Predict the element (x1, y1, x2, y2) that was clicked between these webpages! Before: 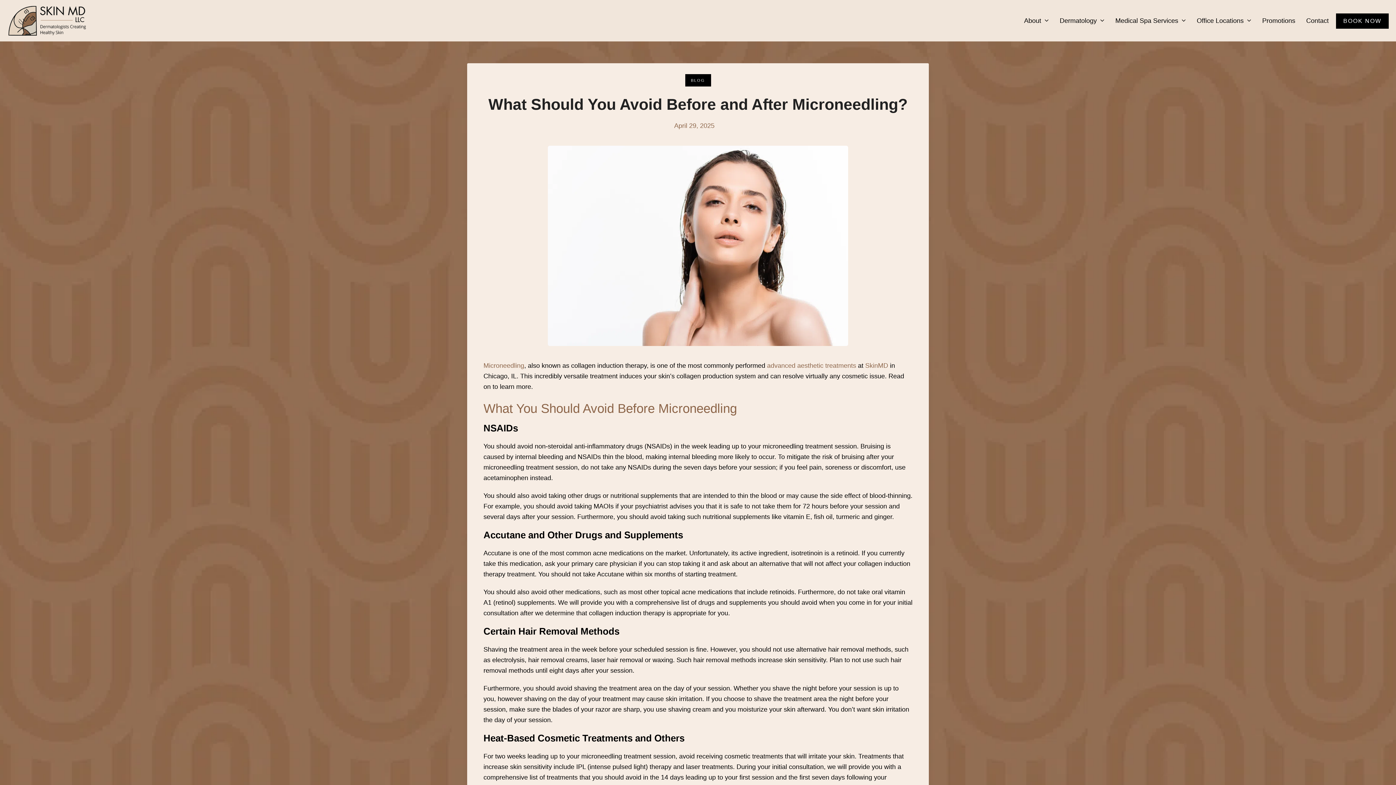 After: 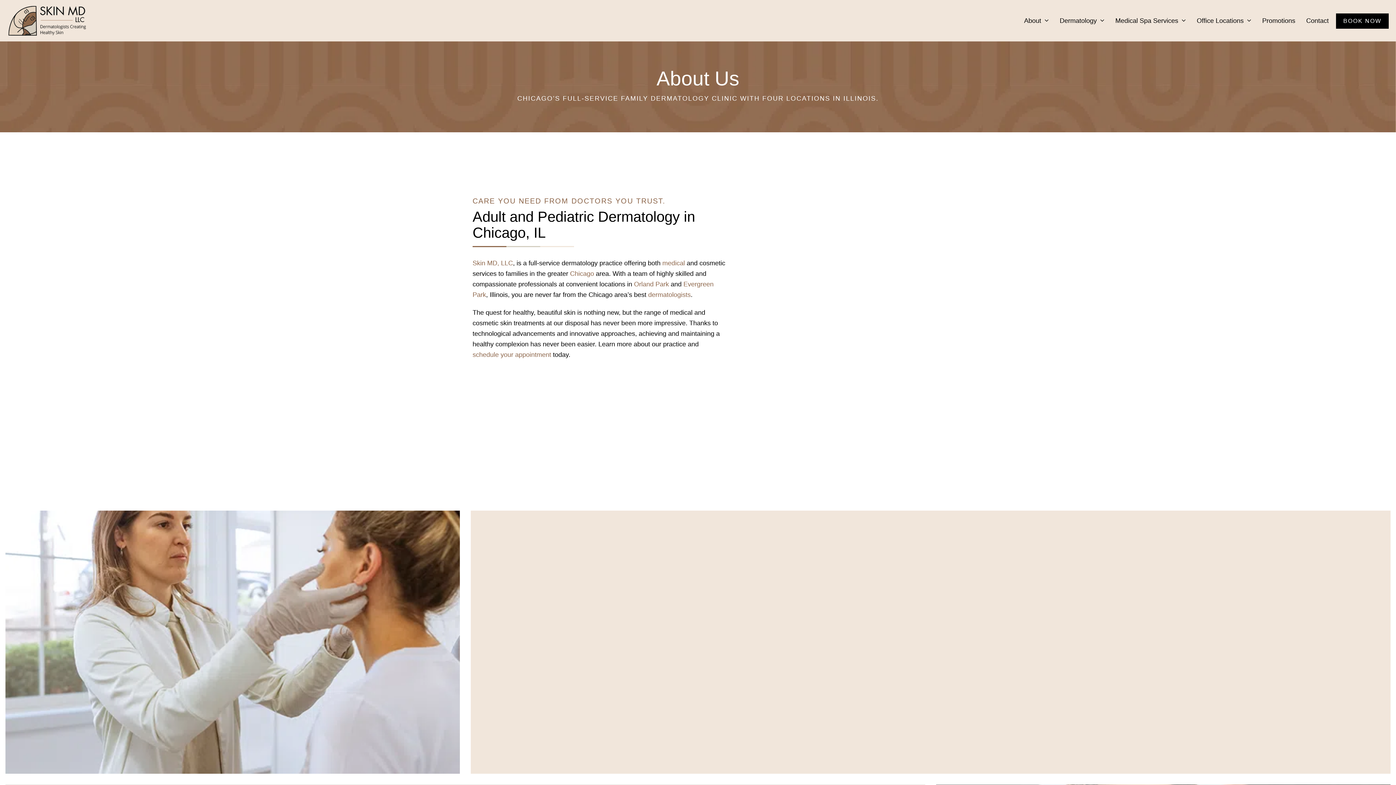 Action: label: About  bbox: (1015, 11, 1057, 29)